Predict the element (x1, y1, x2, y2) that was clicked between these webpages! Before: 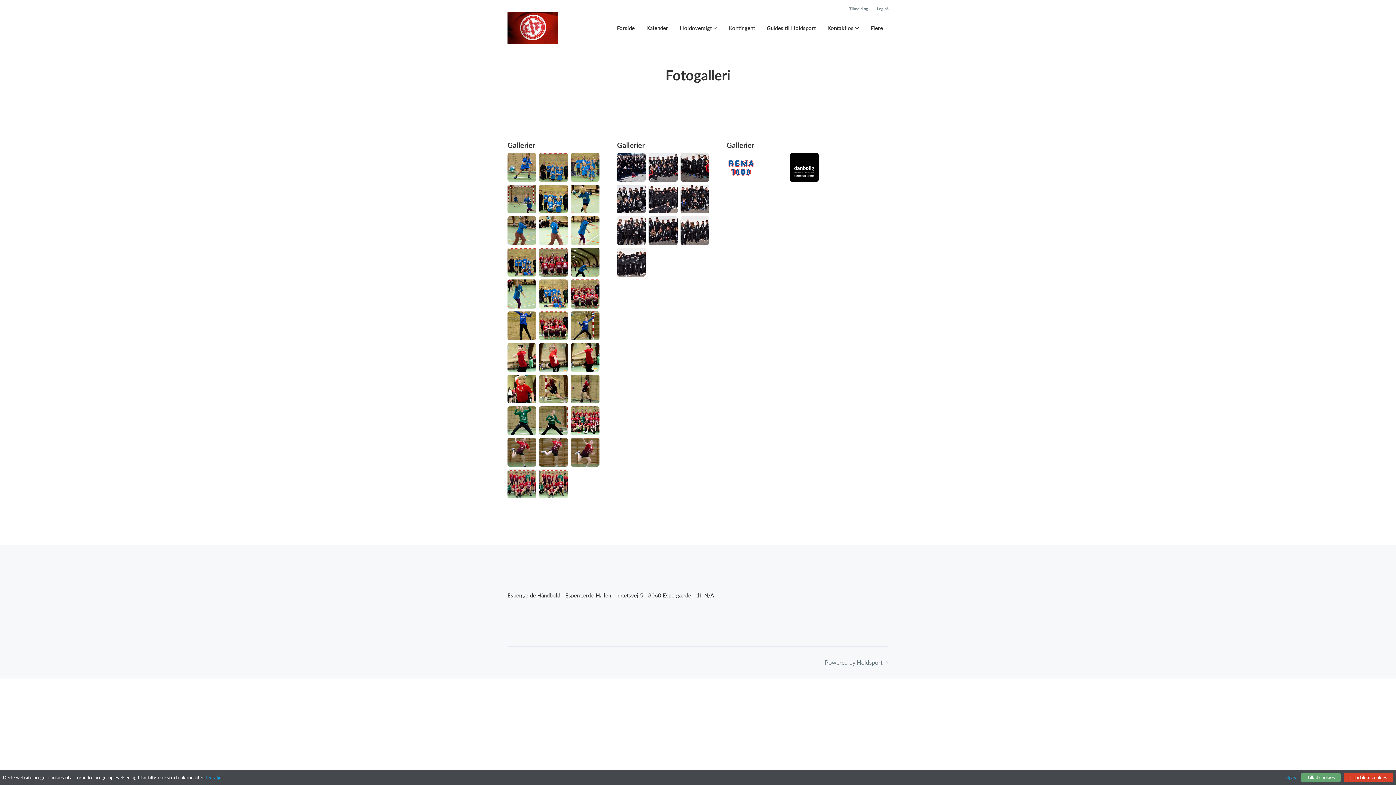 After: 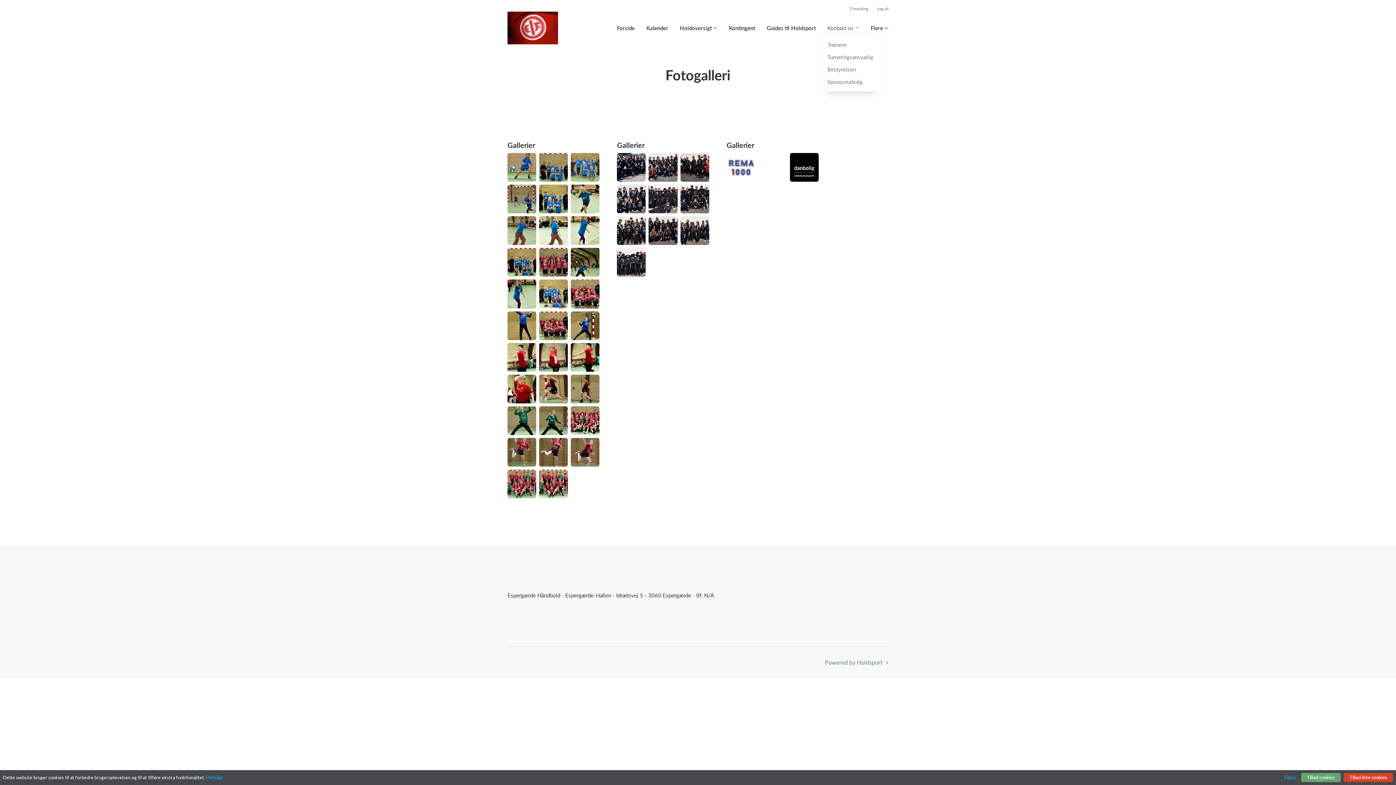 Action: label: Kontakt os bbox: (827, 24, 859, 32)